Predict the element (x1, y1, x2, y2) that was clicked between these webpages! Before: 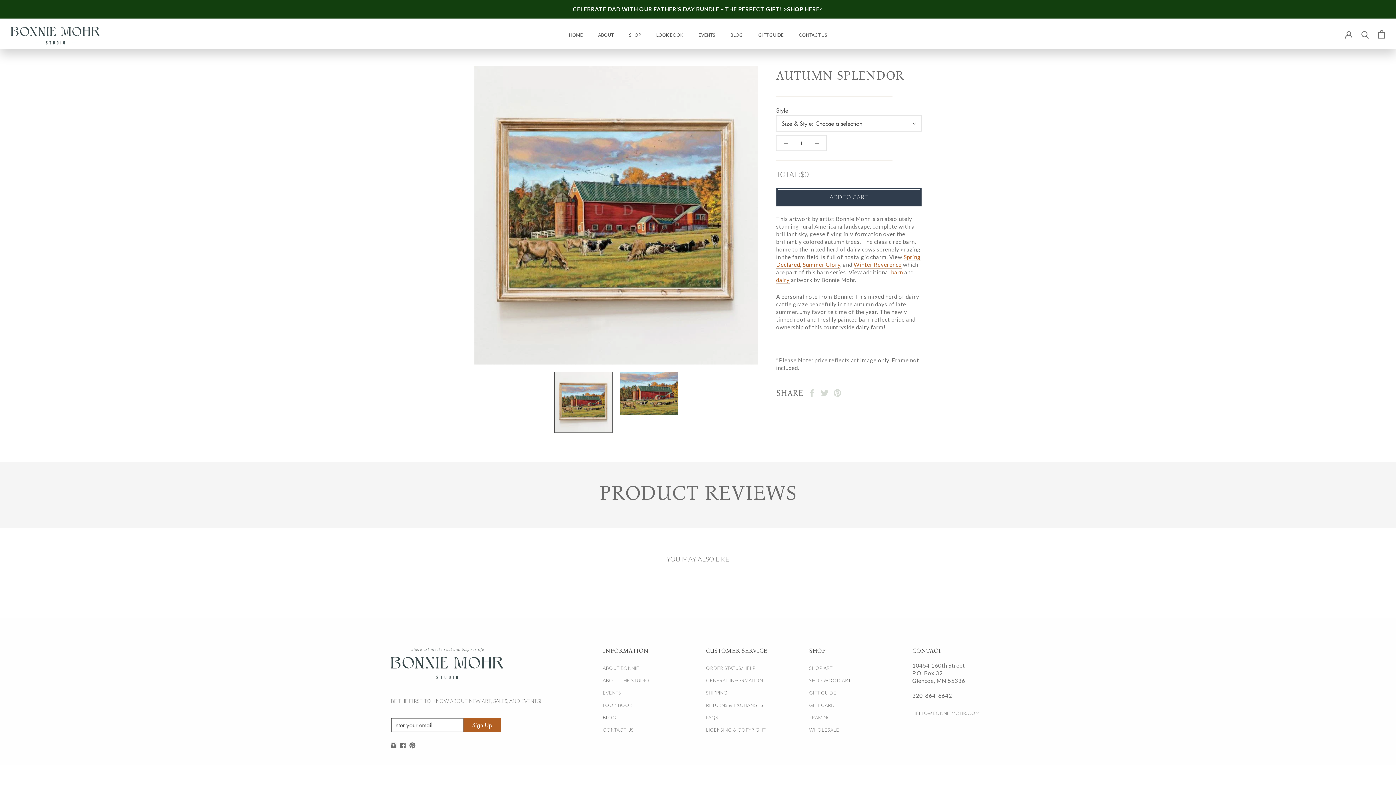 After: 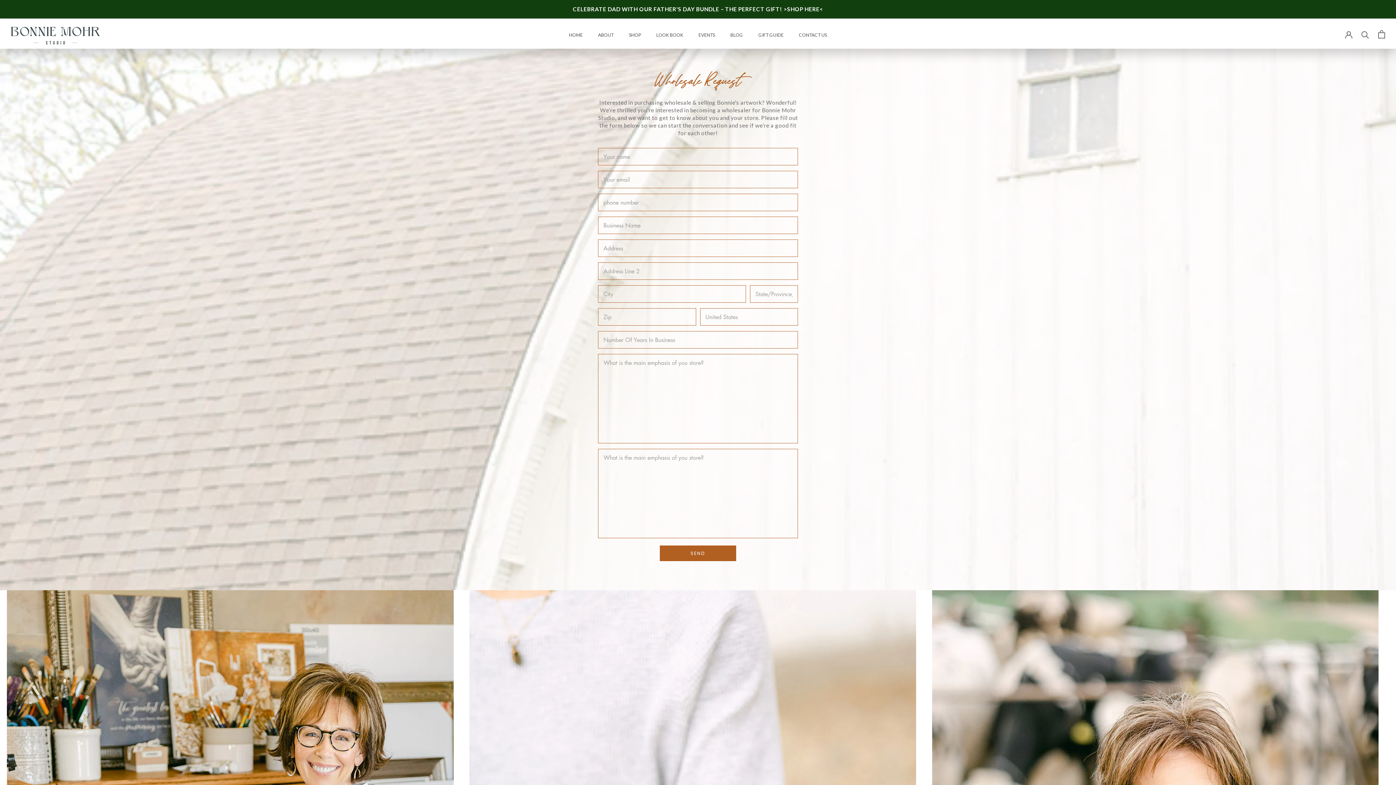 Action: label: WHOLESALE bbox: (809, 724, 891, 736)